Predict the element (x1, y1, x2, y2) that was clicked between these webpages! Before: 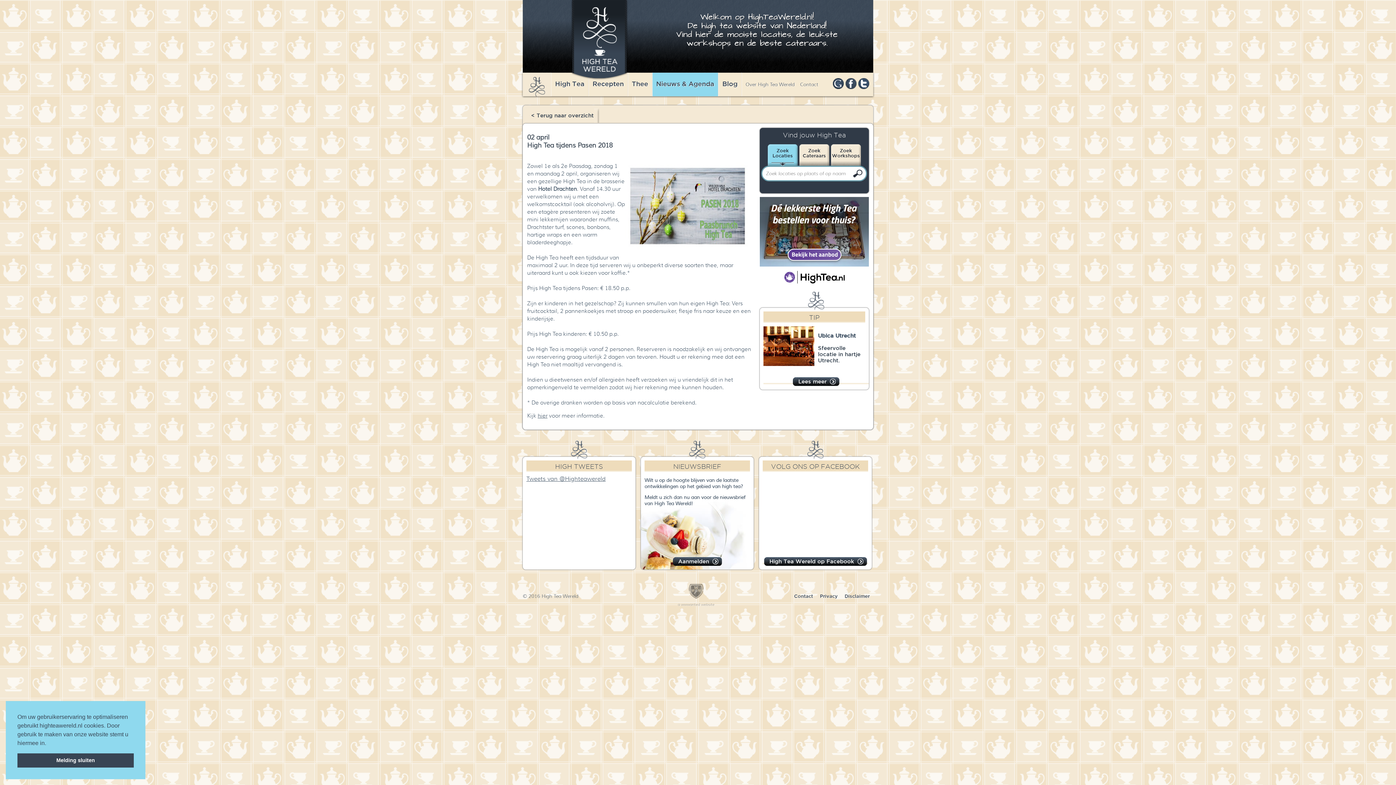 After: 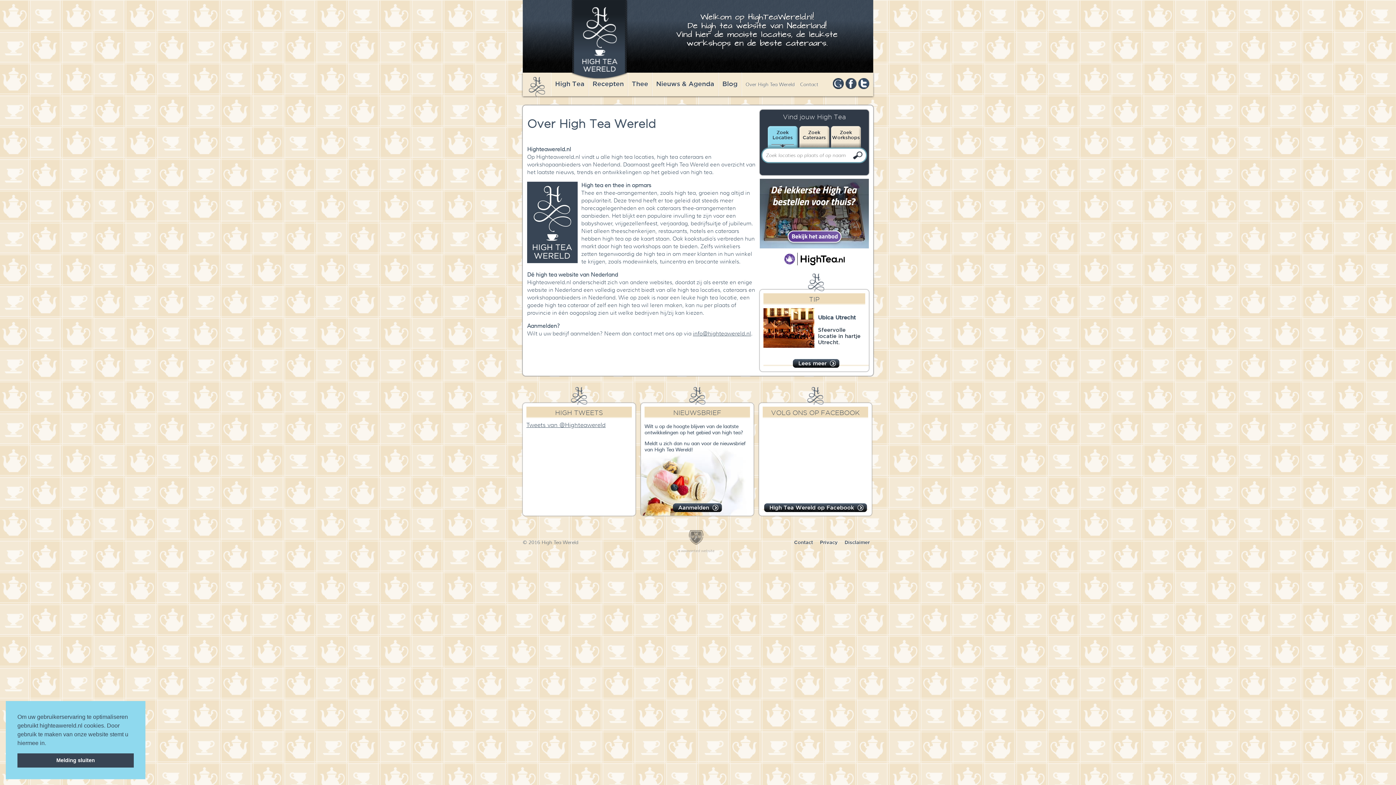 Action: label: Over High Tea Wereld bbox: (742, 81, 794, 87)